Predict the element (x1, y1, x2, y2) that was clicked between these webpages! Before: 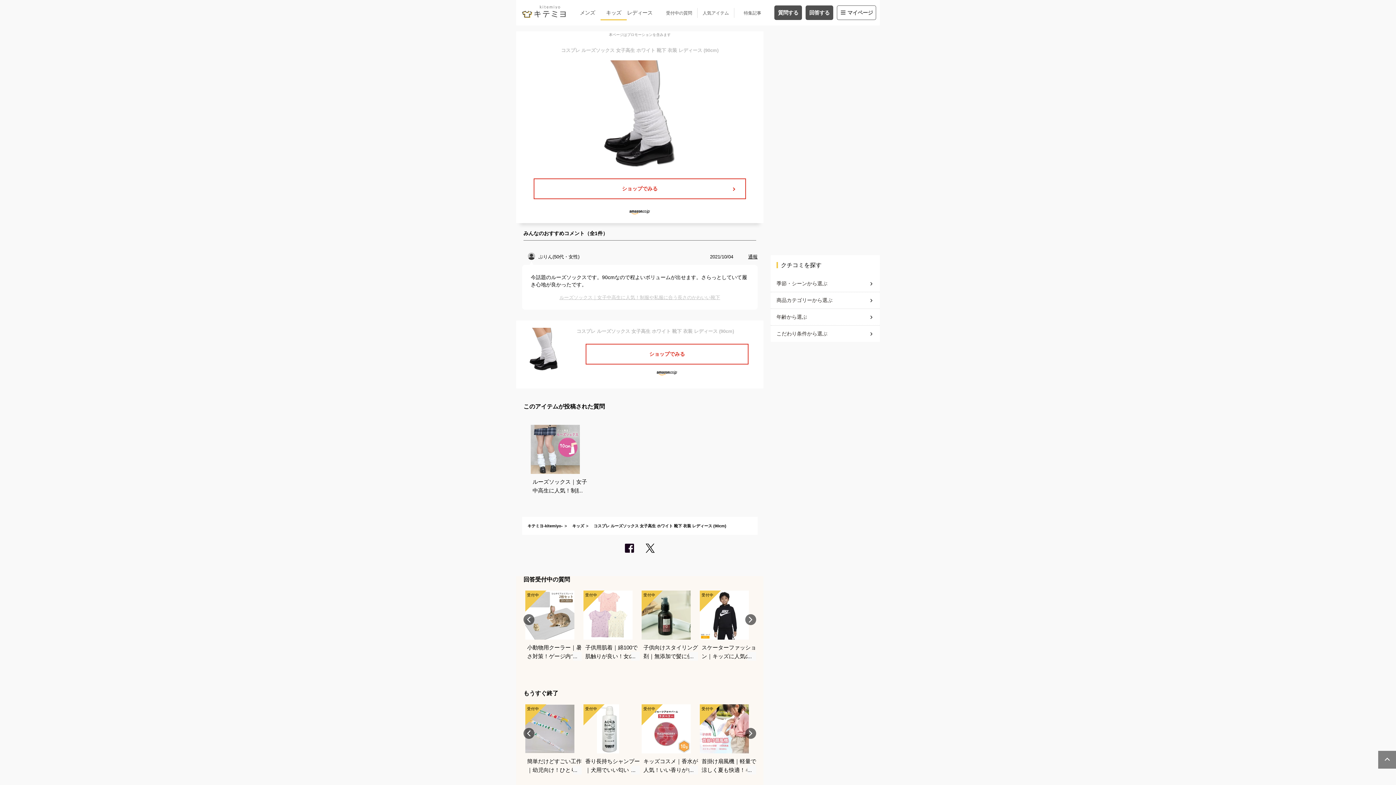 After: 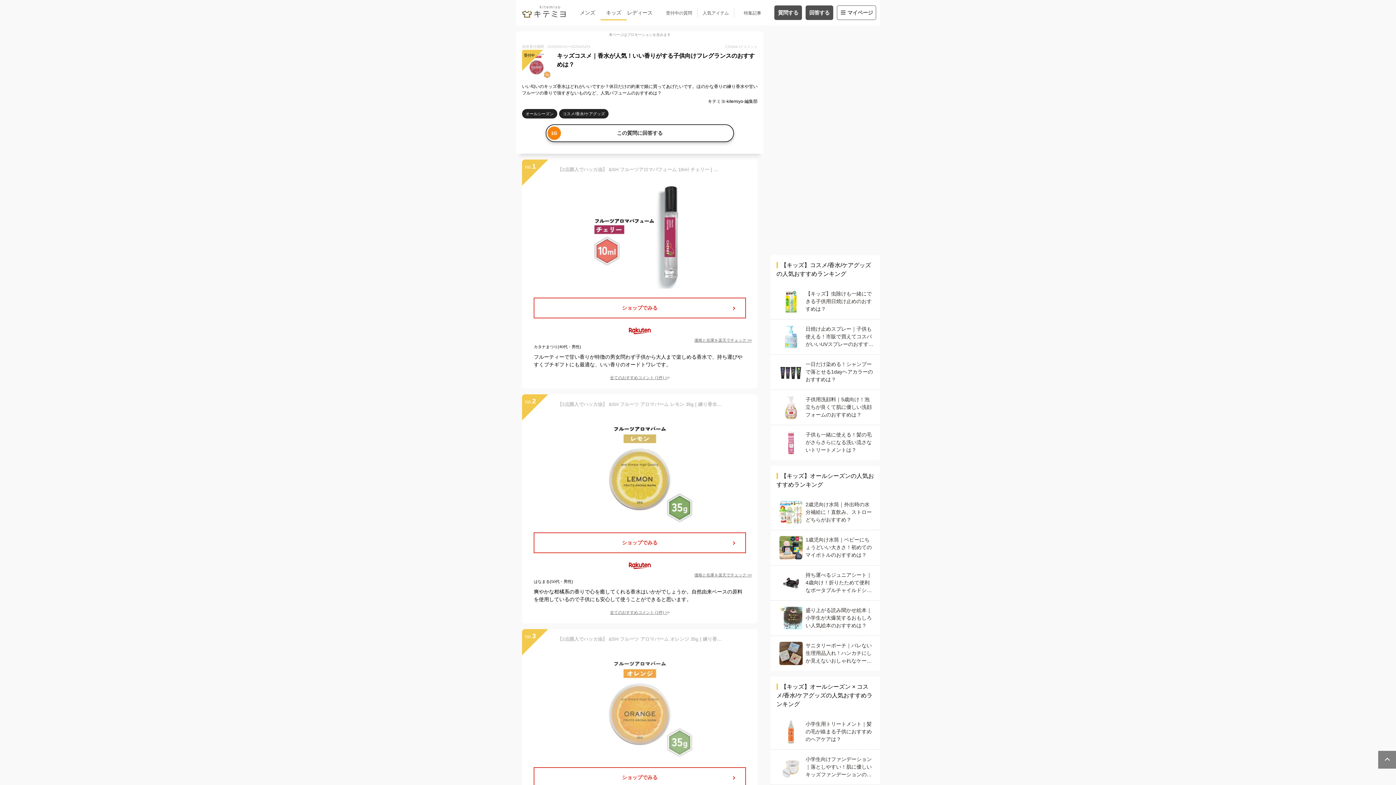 Action: label: 受付中

キッズコスメ｜香水が人気！いい香りがする子供向けフレグランスのおすすめは？ bbox: (641, 704, 692, 774)